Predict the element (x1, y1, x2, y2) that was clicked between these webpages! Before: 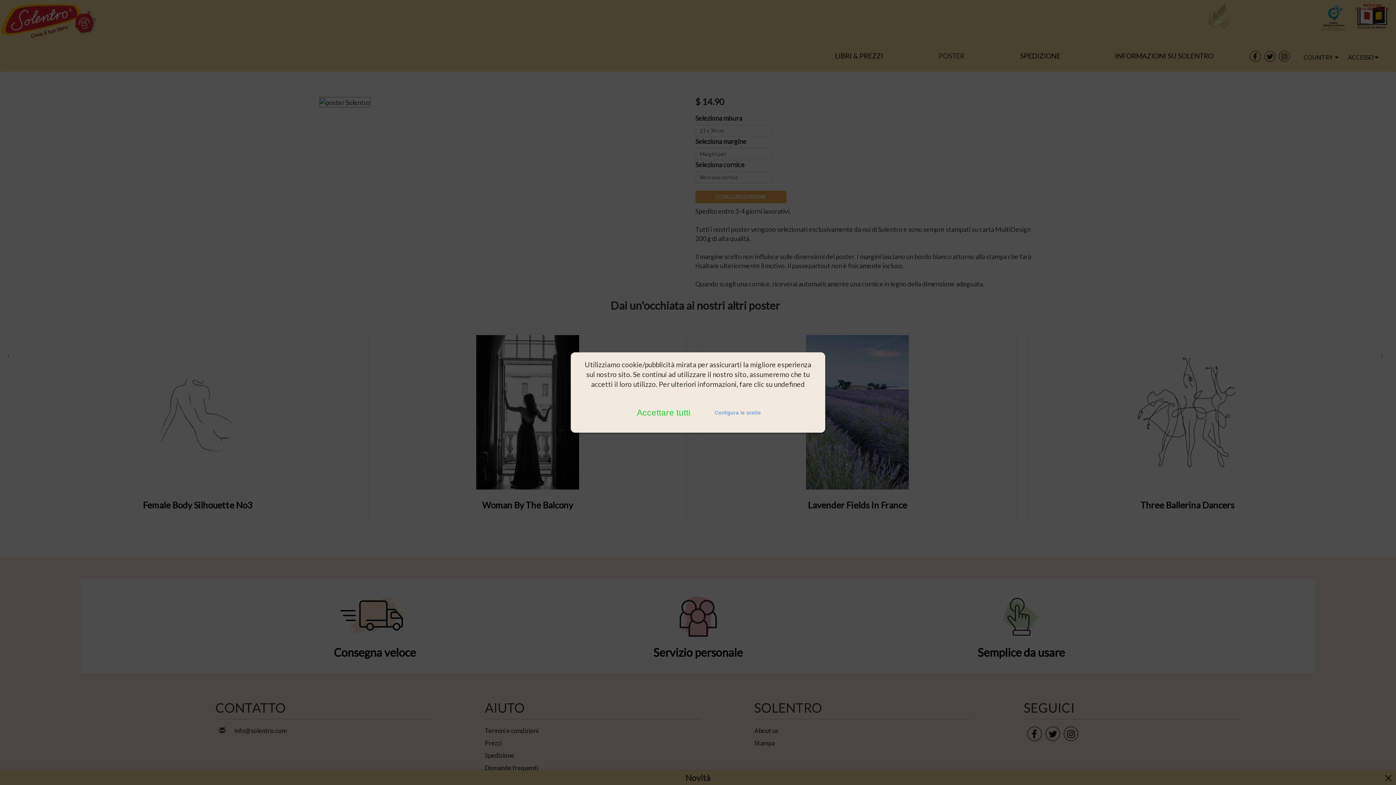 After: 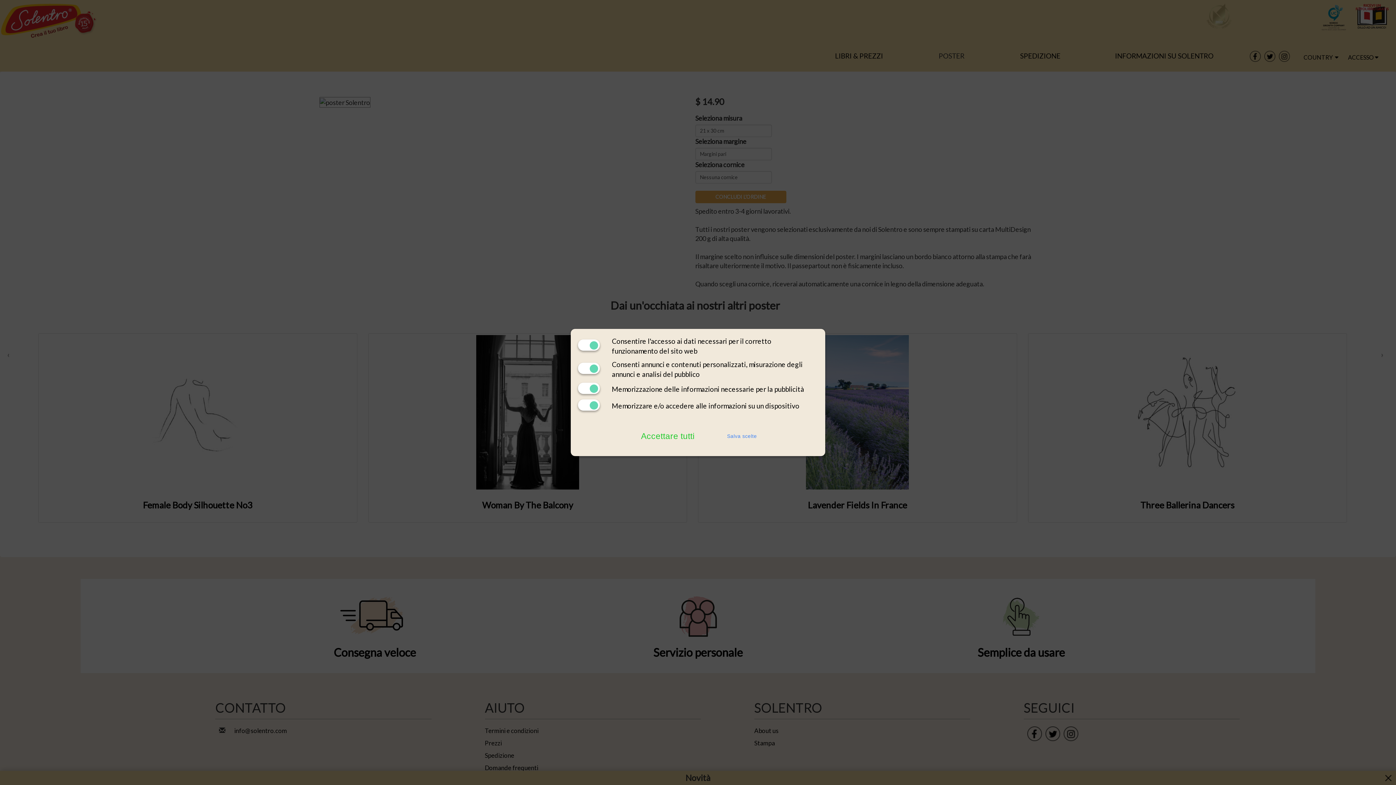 Action: label: Configura le scelte bbox: (711, 403, 764, 422)